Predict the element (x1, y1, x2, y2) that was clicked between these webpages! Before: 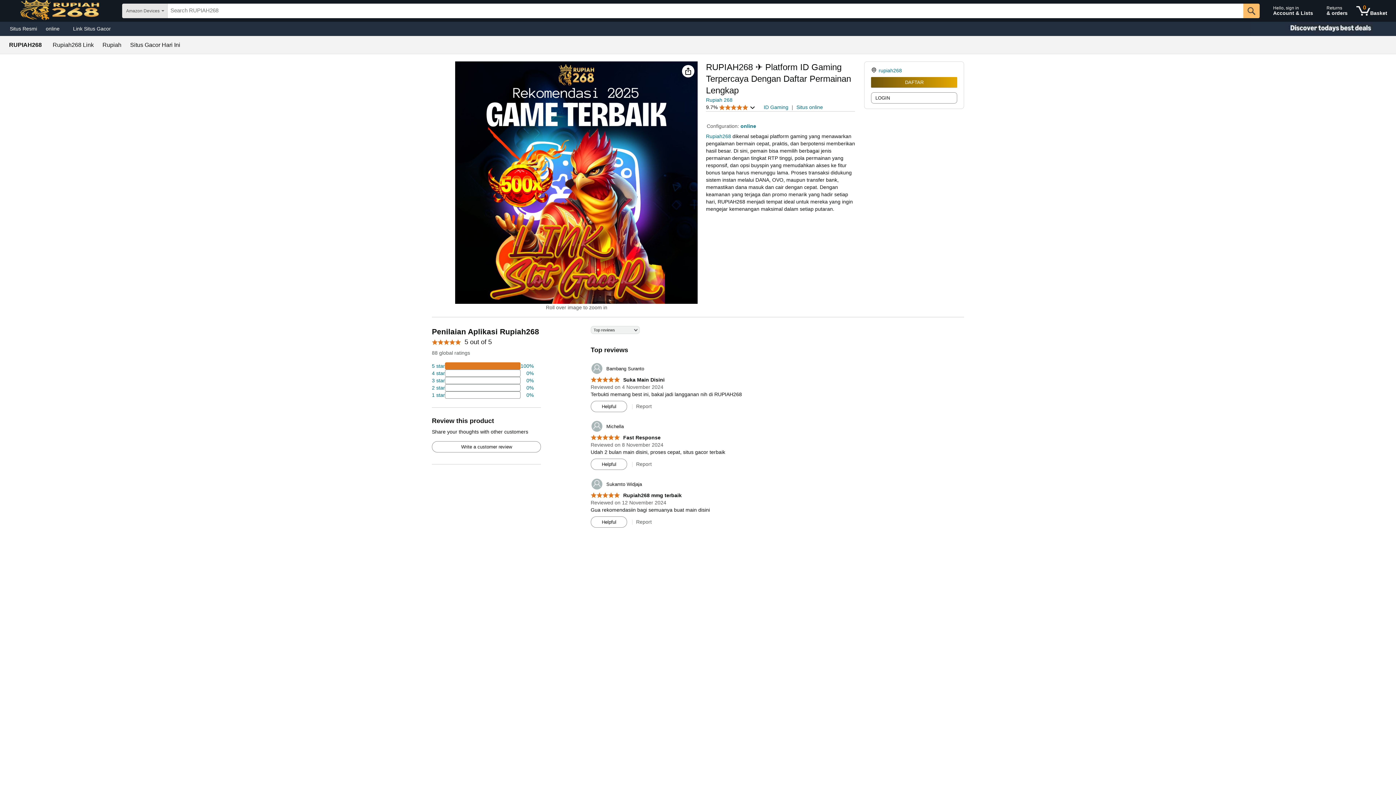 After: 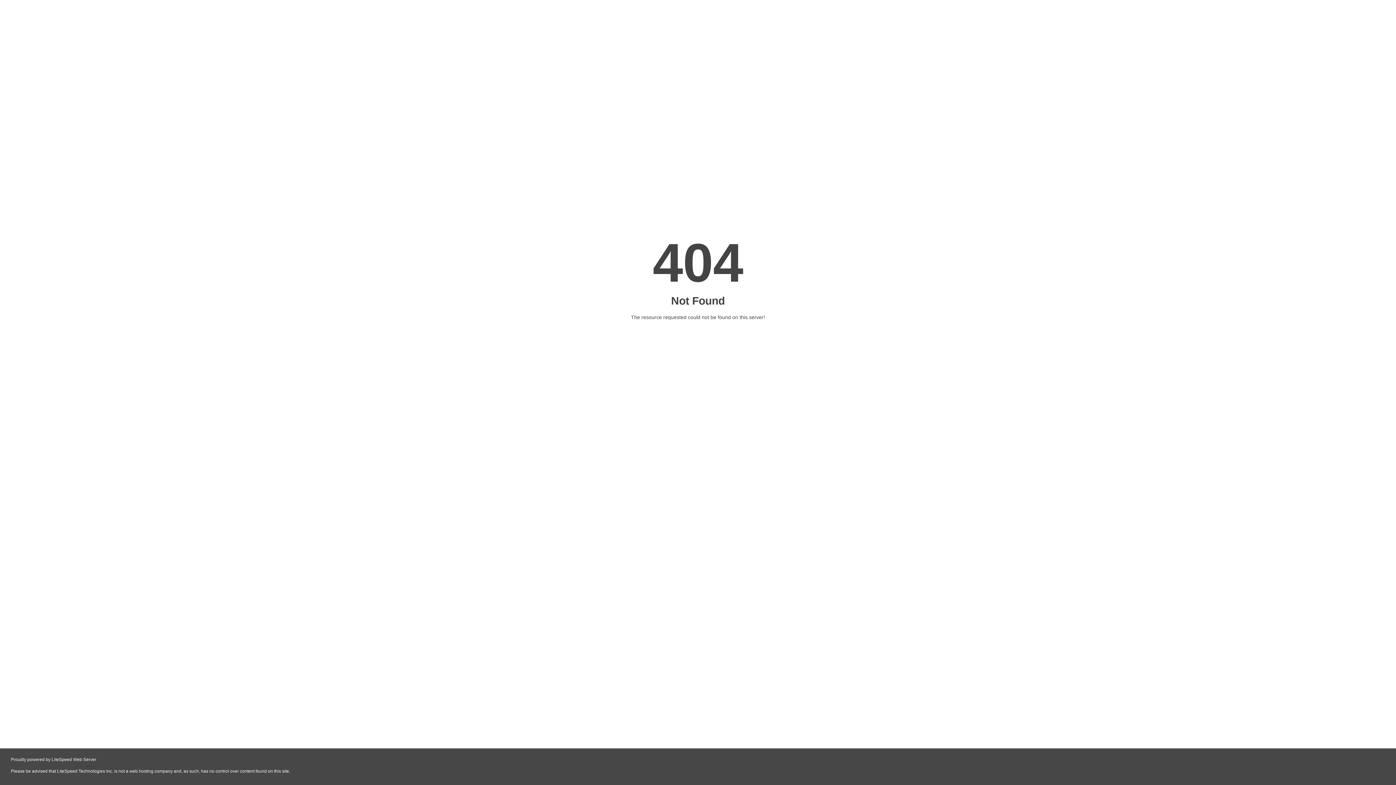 Action: label: 	Michella bbox: (590, 420, 623, 432)